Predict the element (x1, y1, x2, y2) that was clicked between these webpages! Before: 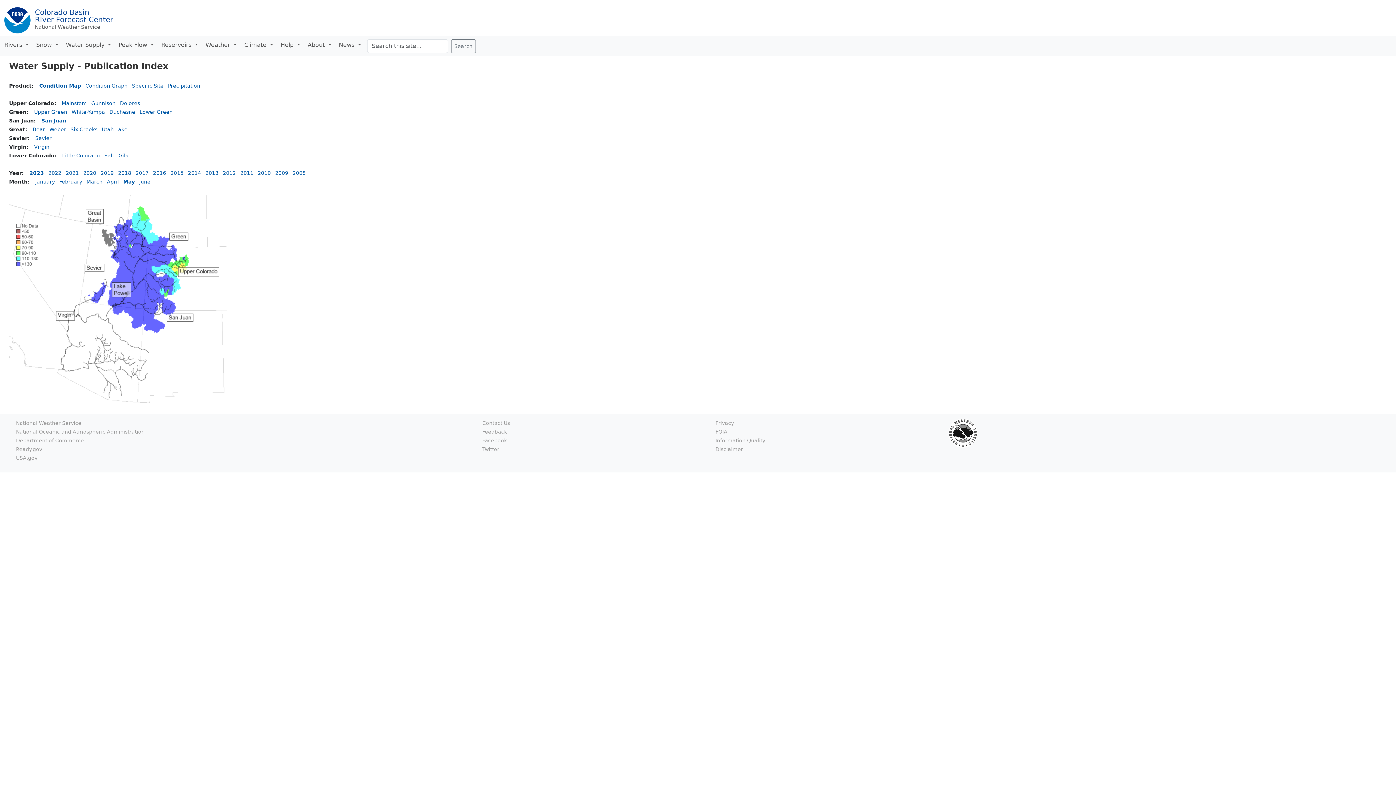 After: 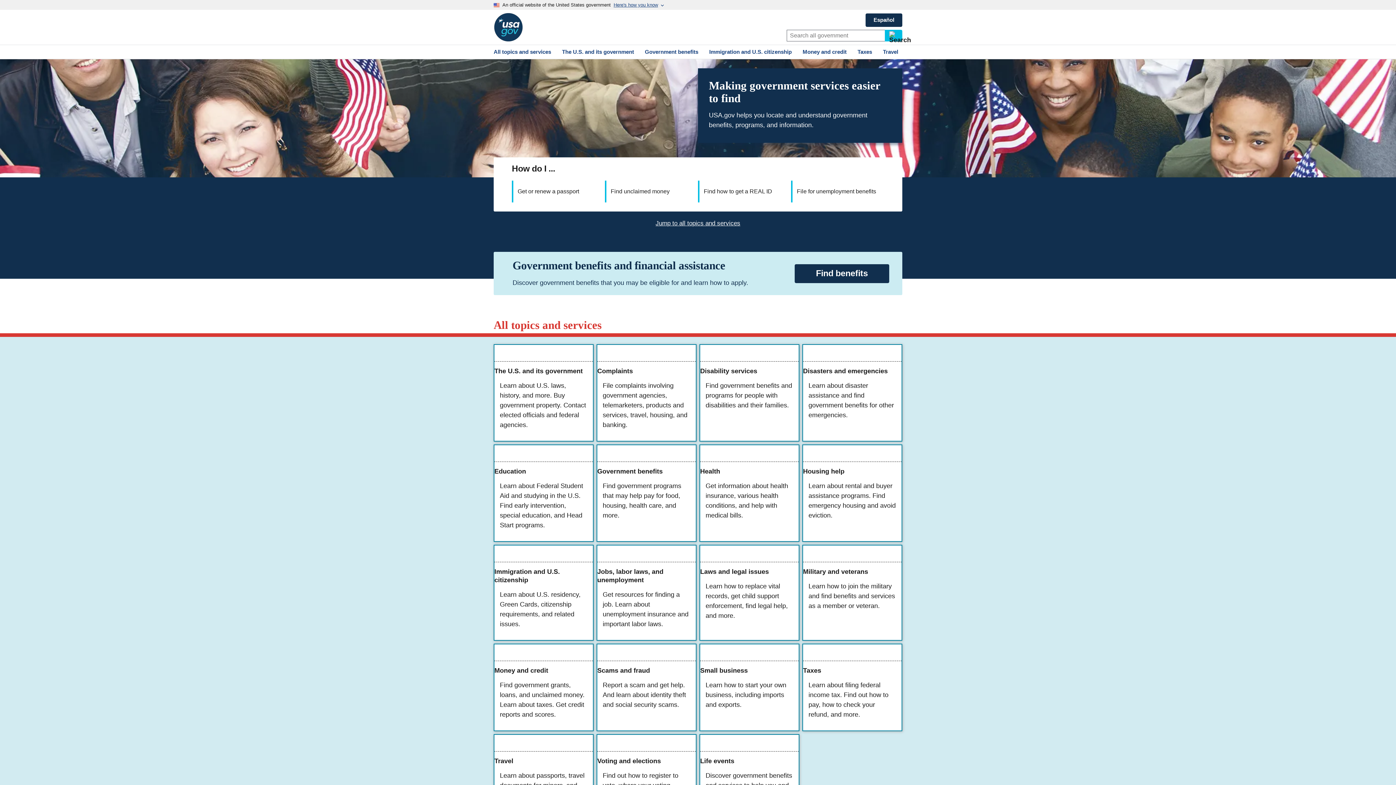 Action: label: USA.gov bbox: (16, 455, 37, 461)